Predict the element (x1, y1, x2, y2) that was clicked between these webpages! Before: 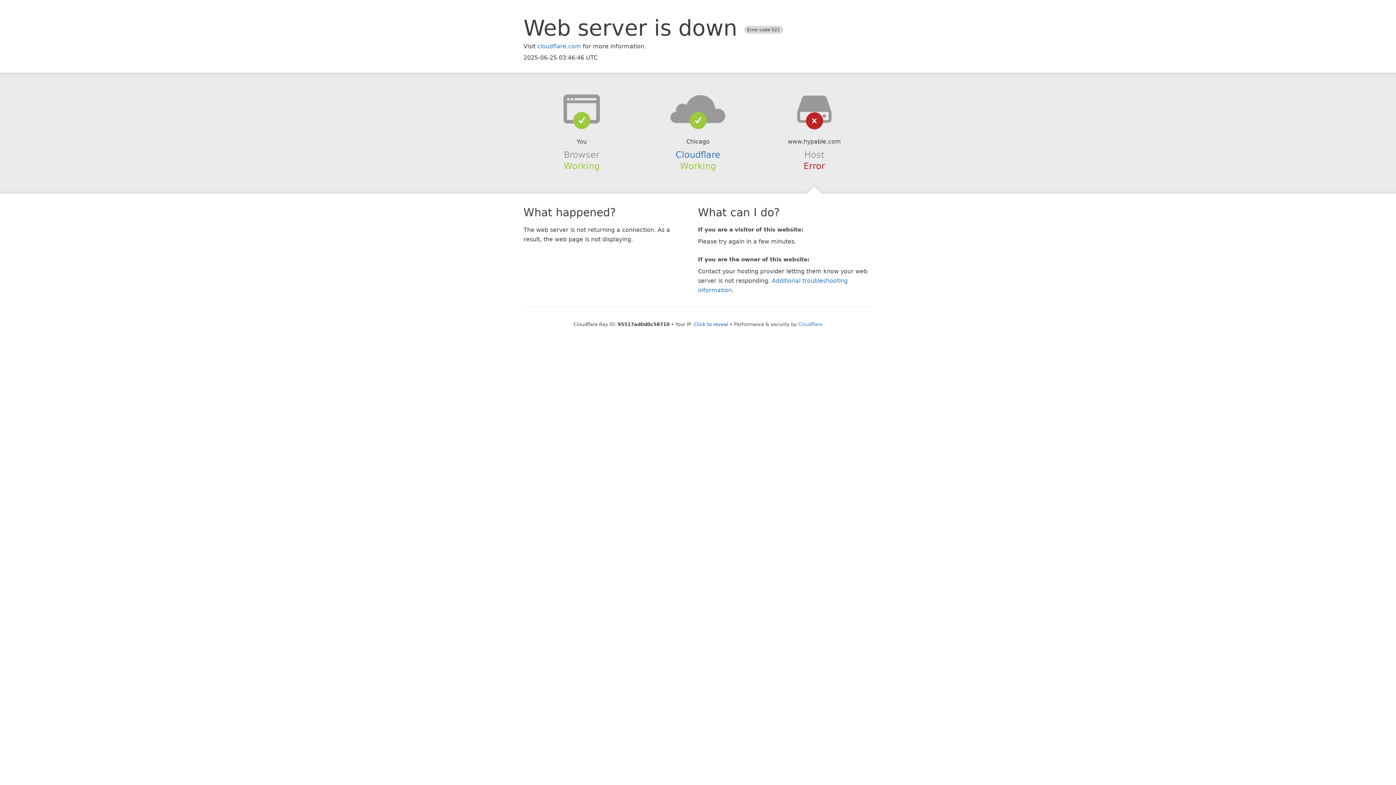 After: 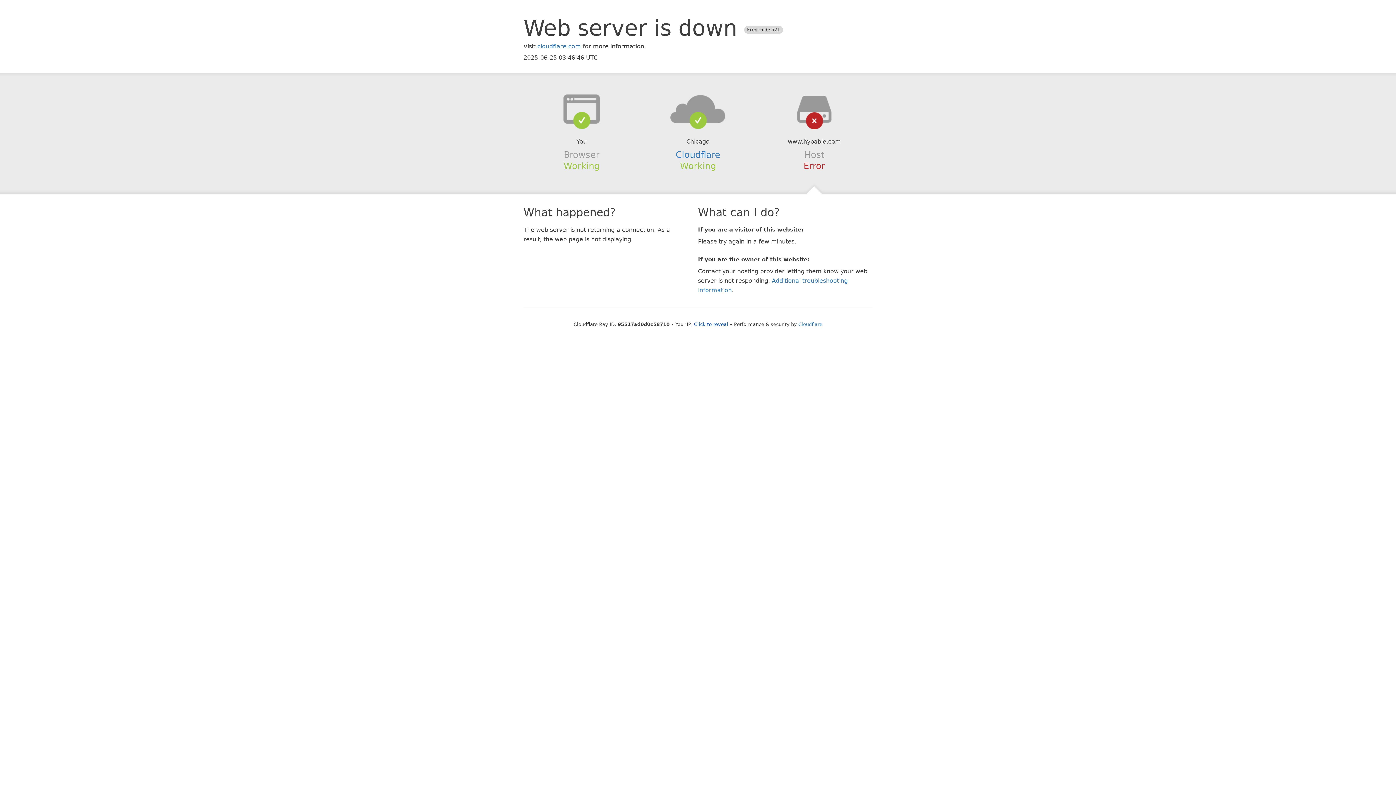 Action: bbox: (639, 94, 756, 123)